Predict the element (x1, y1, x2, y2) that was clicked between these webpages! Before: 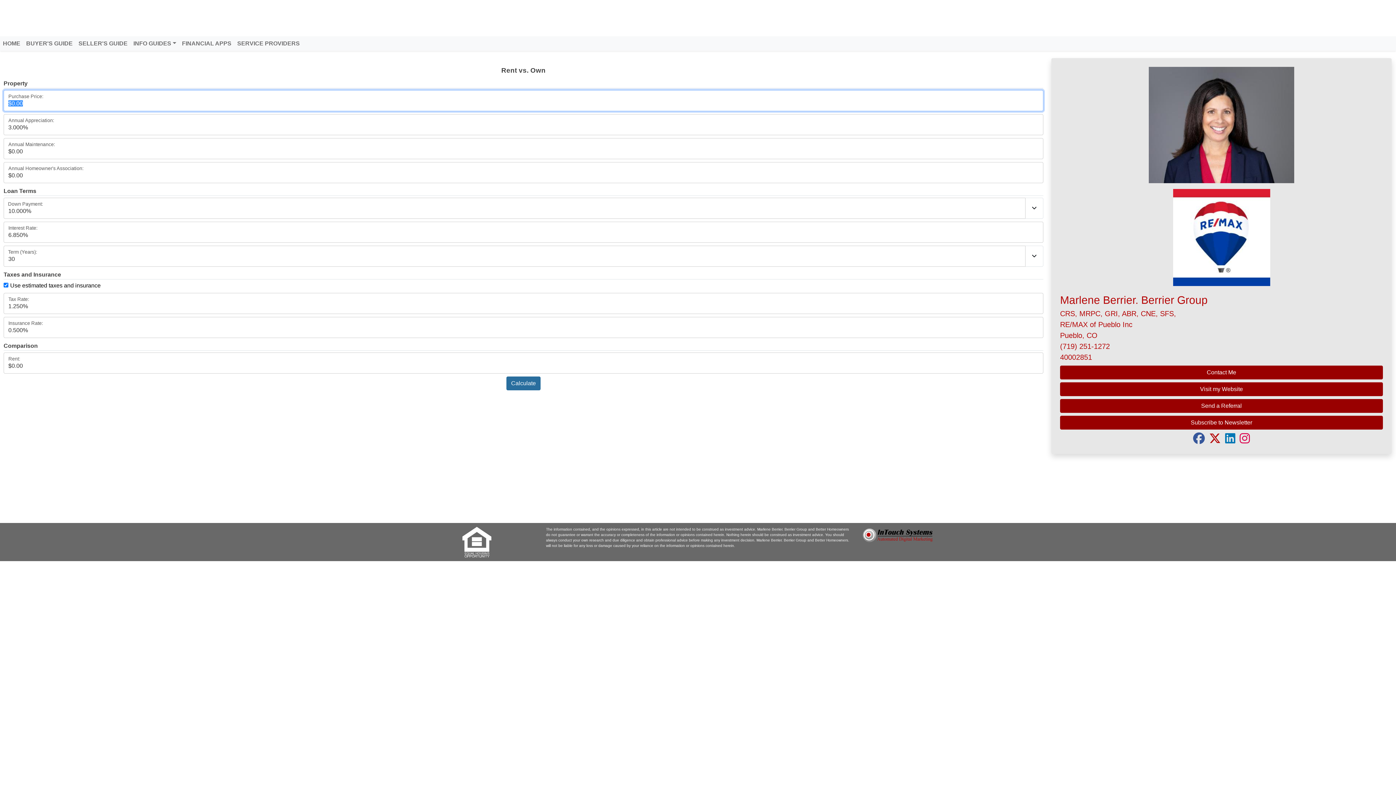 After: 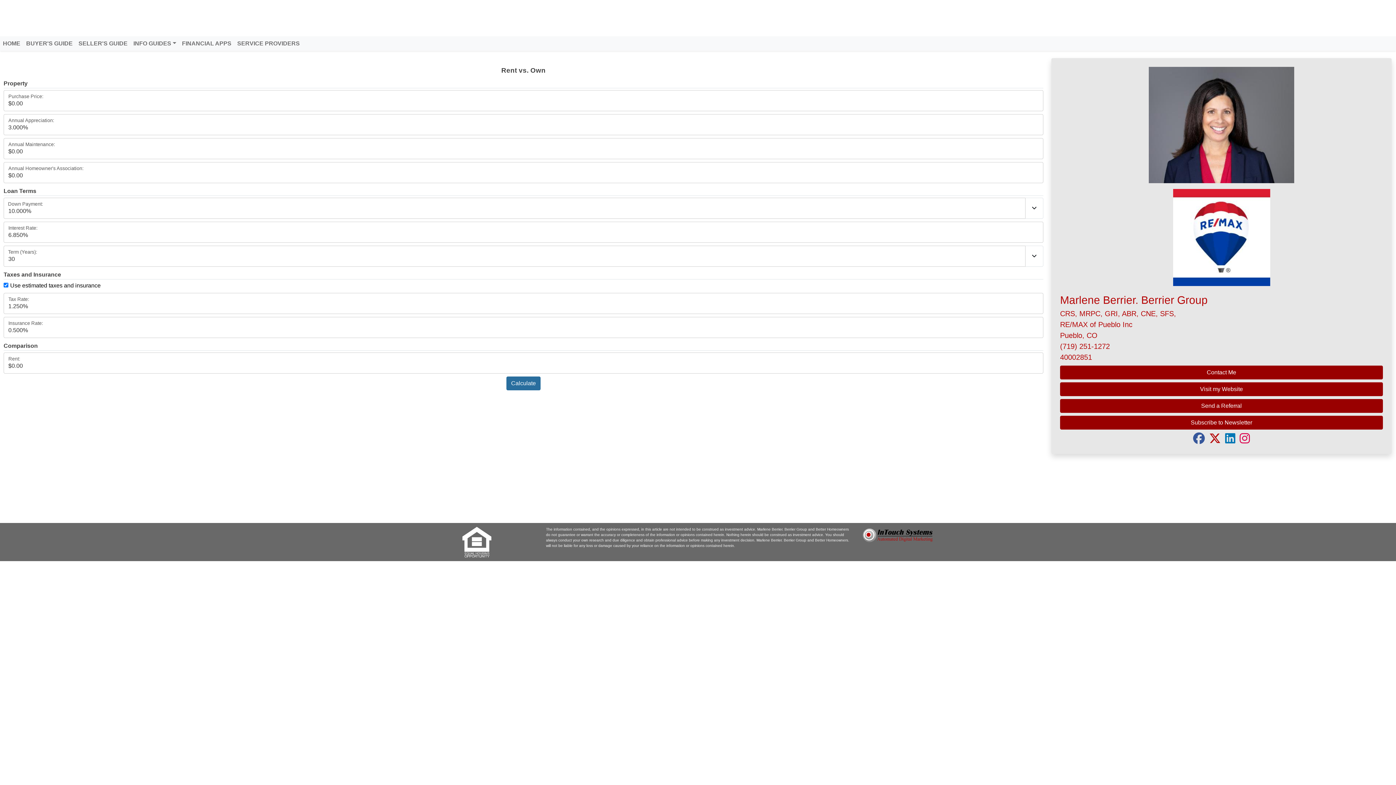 Action: bbox: (1193, 437, 1208, 444)